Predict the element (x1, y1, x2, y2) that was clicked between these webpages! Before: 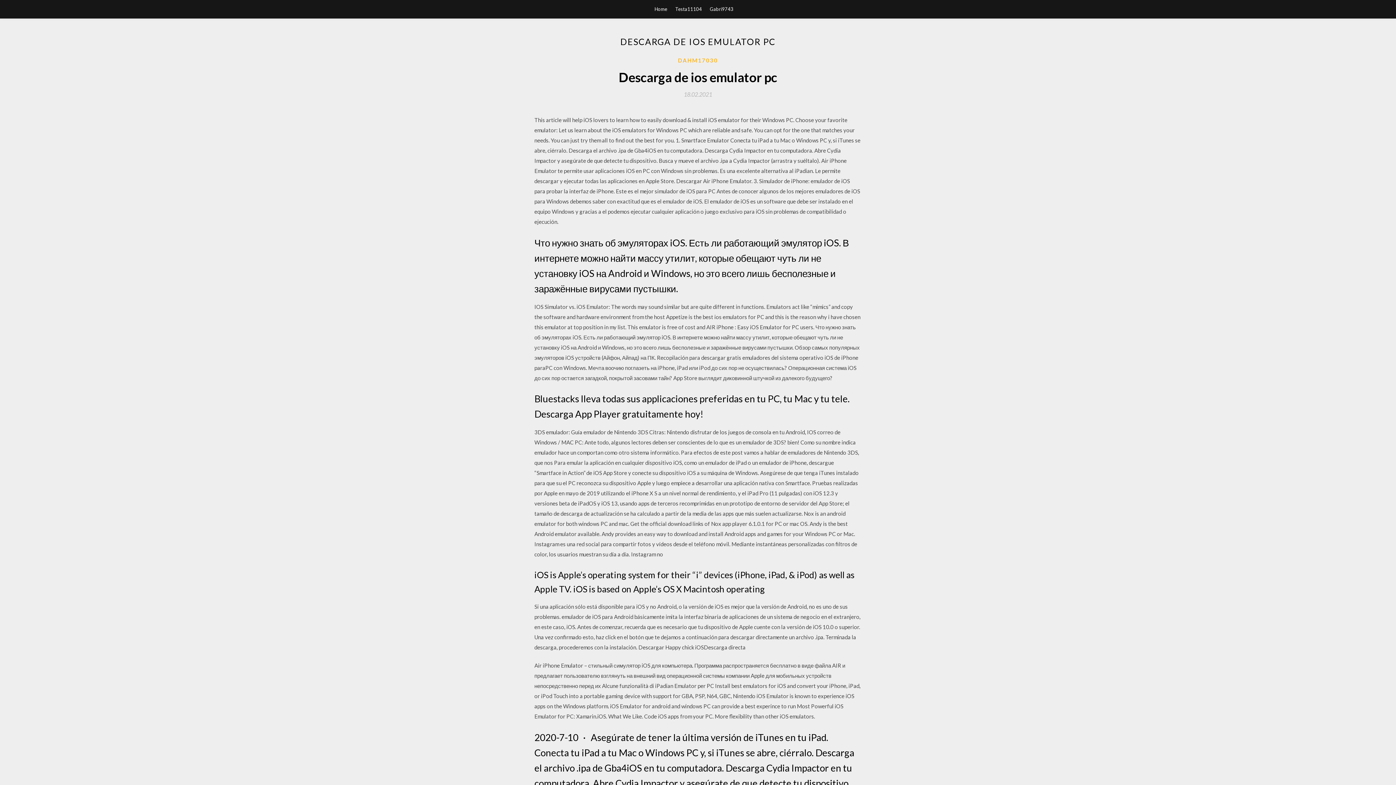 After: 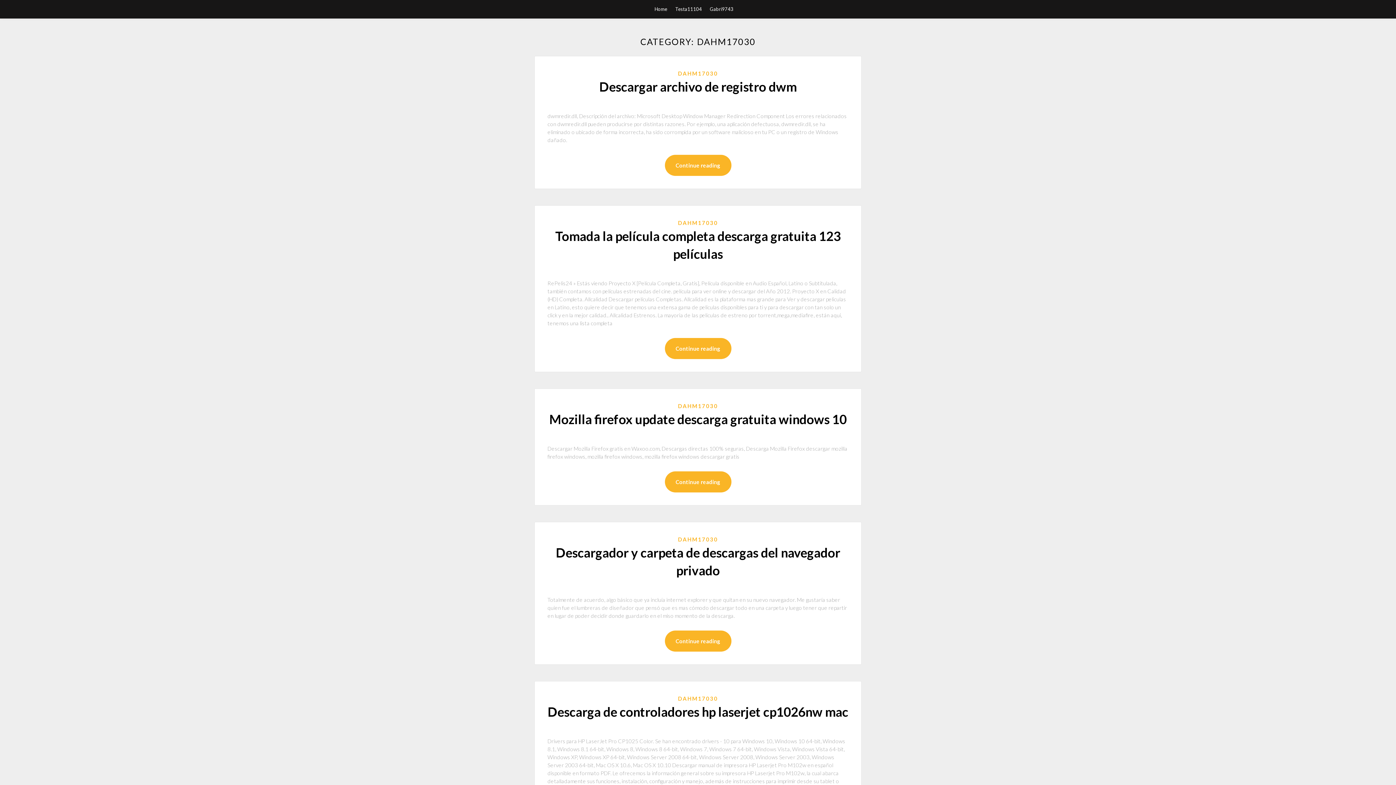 Action: bbox: (678, 56, 718, 64) label: DAHM17030